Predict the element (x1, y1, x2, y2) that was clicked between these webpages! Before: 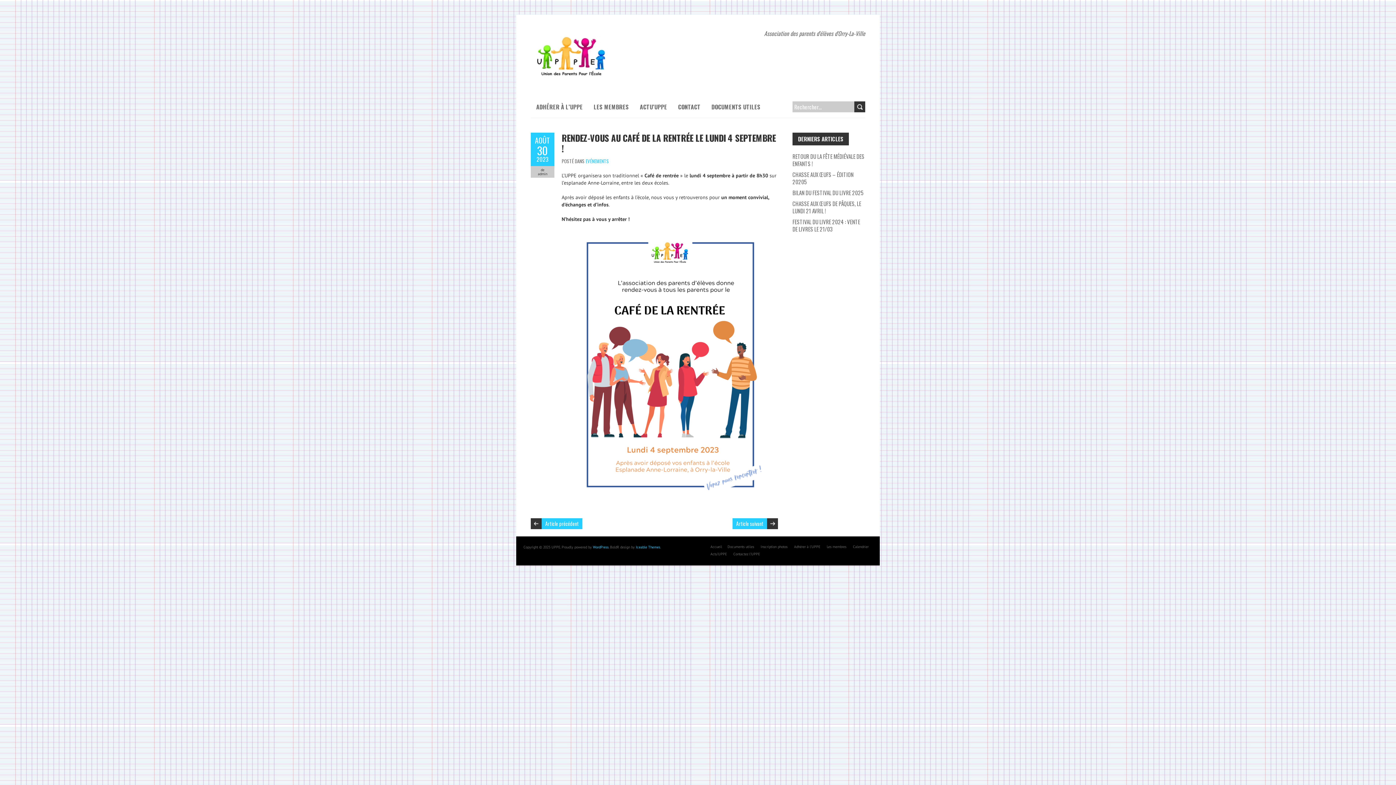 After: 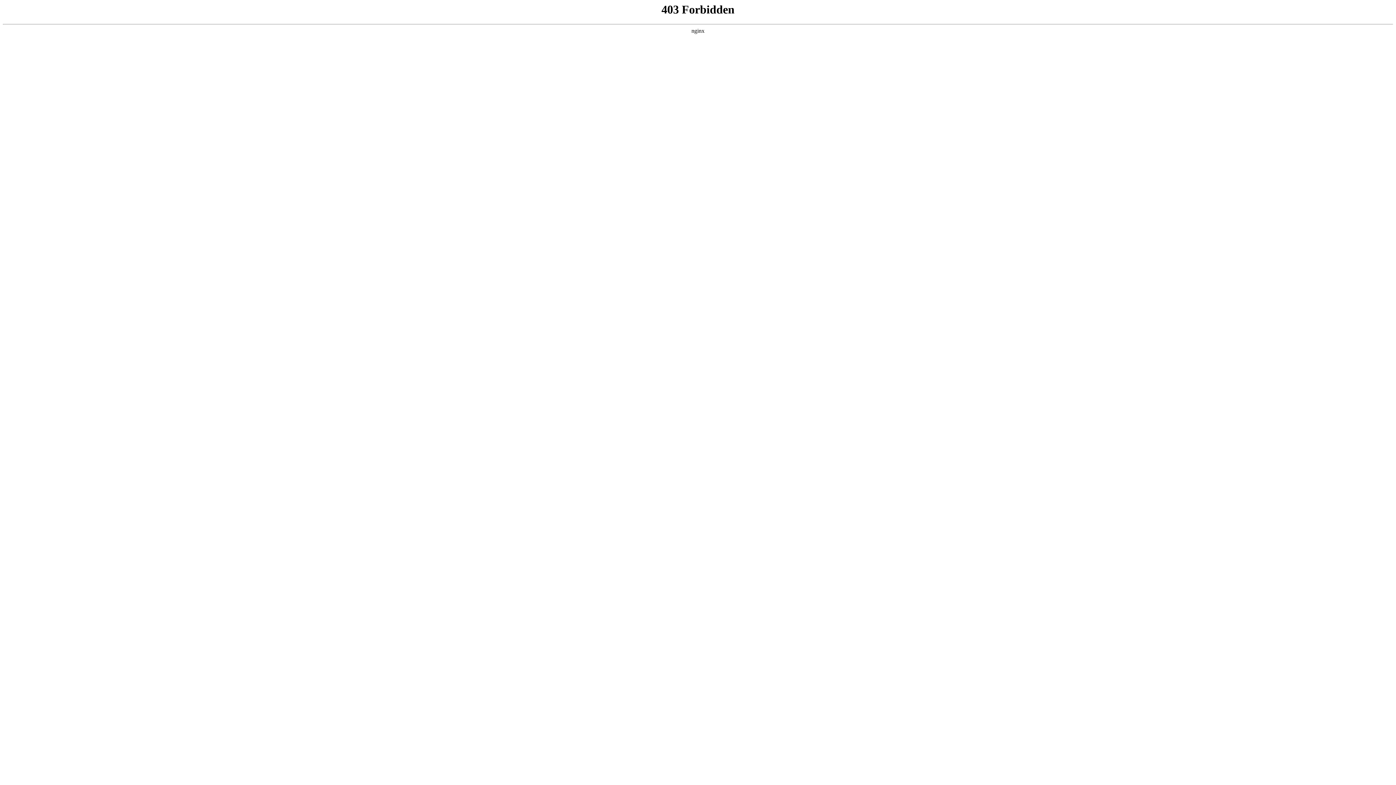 Action: label: WordPress bbox: (593, 545, 608, 549)